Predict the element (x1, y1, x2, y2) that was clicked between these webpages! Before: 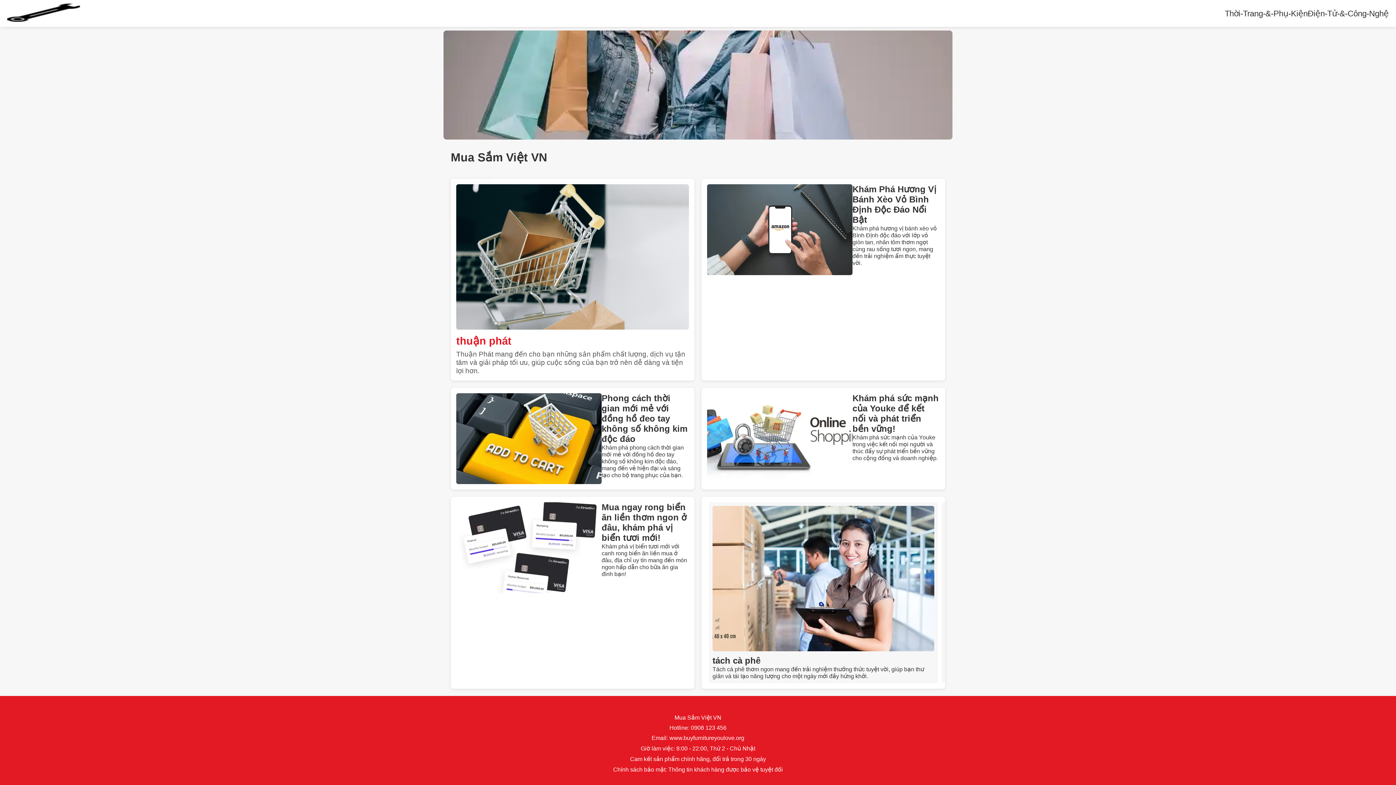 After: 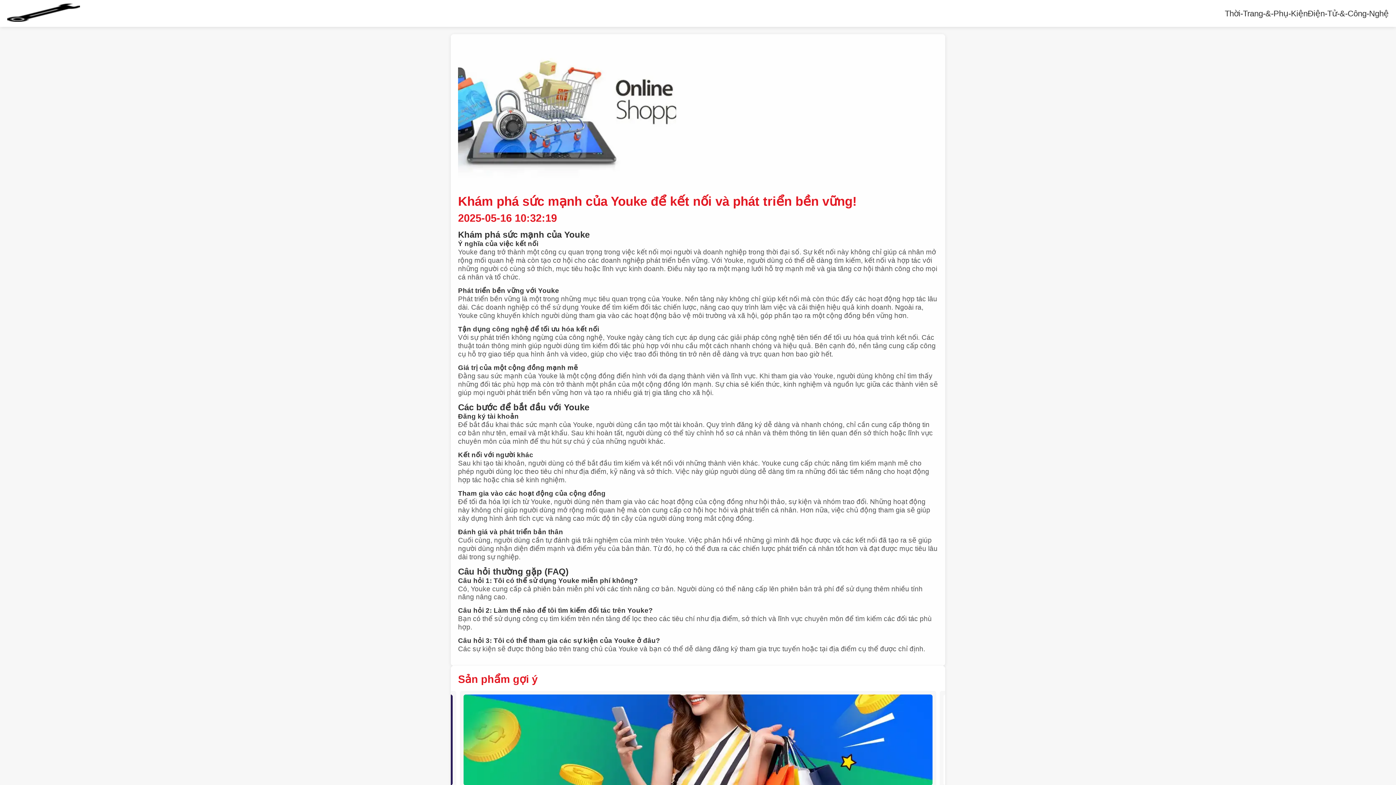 Action: bbox: (701, 388, 945, 489) label: Khám phá sức mạnh của Youke để kết nối và phát triển bền vững!

Khám phá sức mạnh của Youke trong việc kết nối mọi người và thúc đẩy sự phát triển bền vững cho cộng đồng và doanh nghiệp.